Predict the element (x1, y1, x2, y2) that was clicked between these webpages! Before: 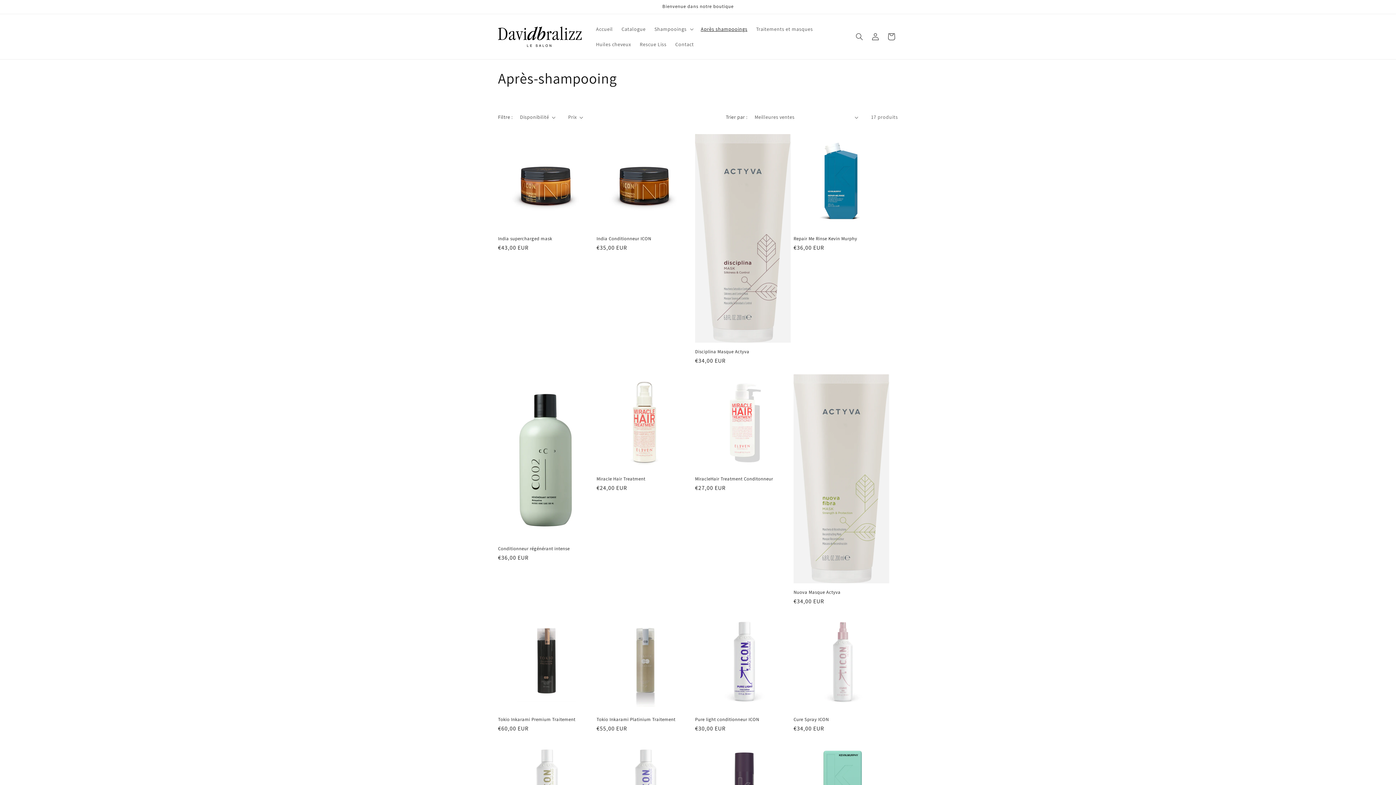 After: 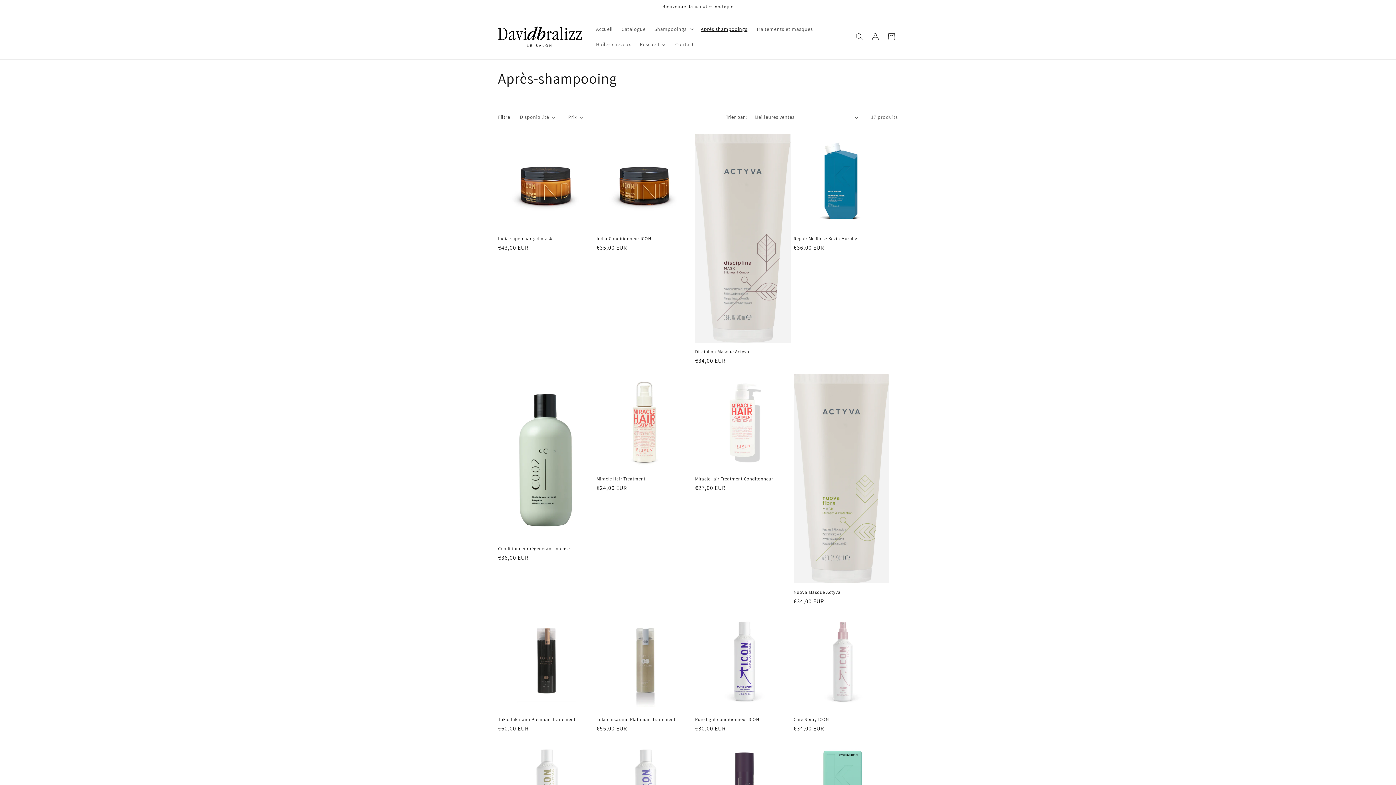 Action: bbox: (696, 21, 751, 36) label: Après shampooings